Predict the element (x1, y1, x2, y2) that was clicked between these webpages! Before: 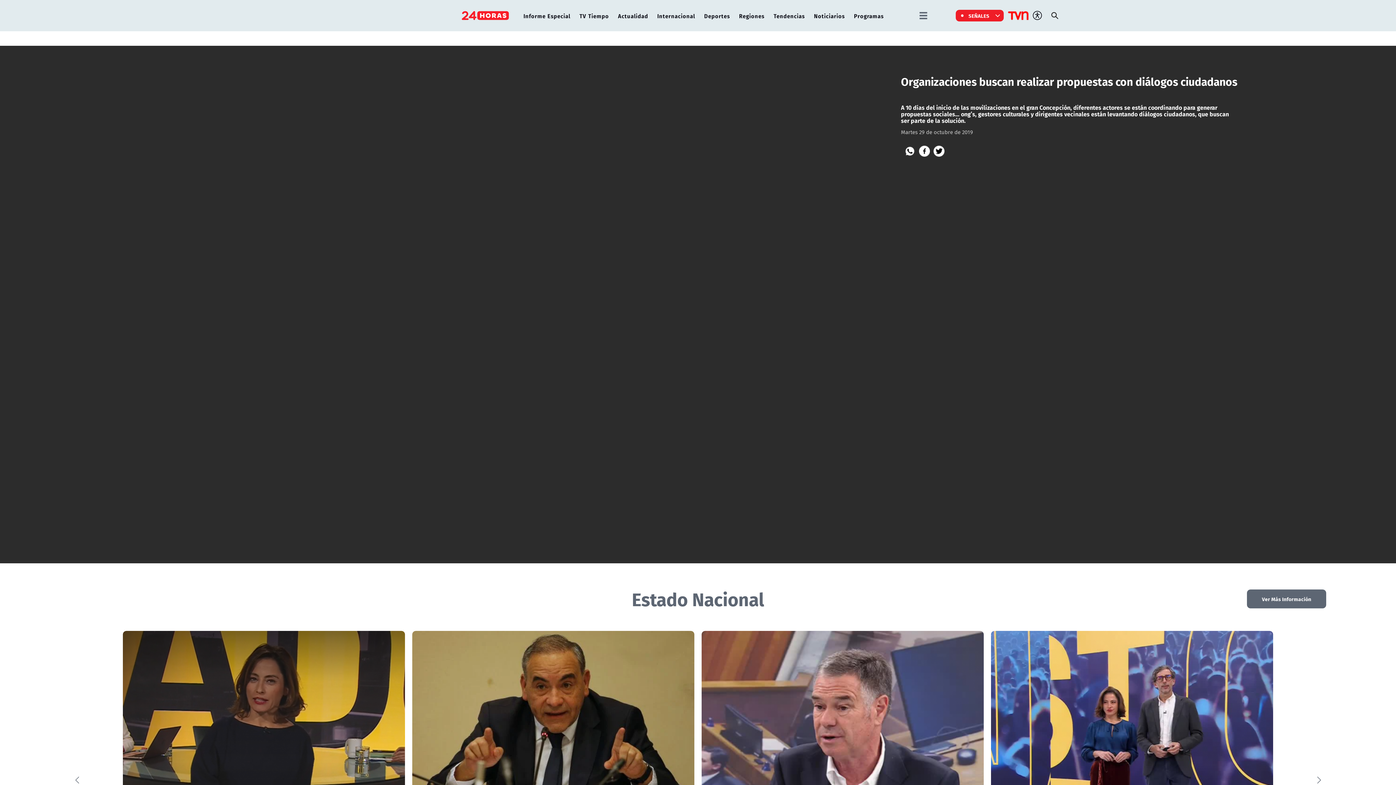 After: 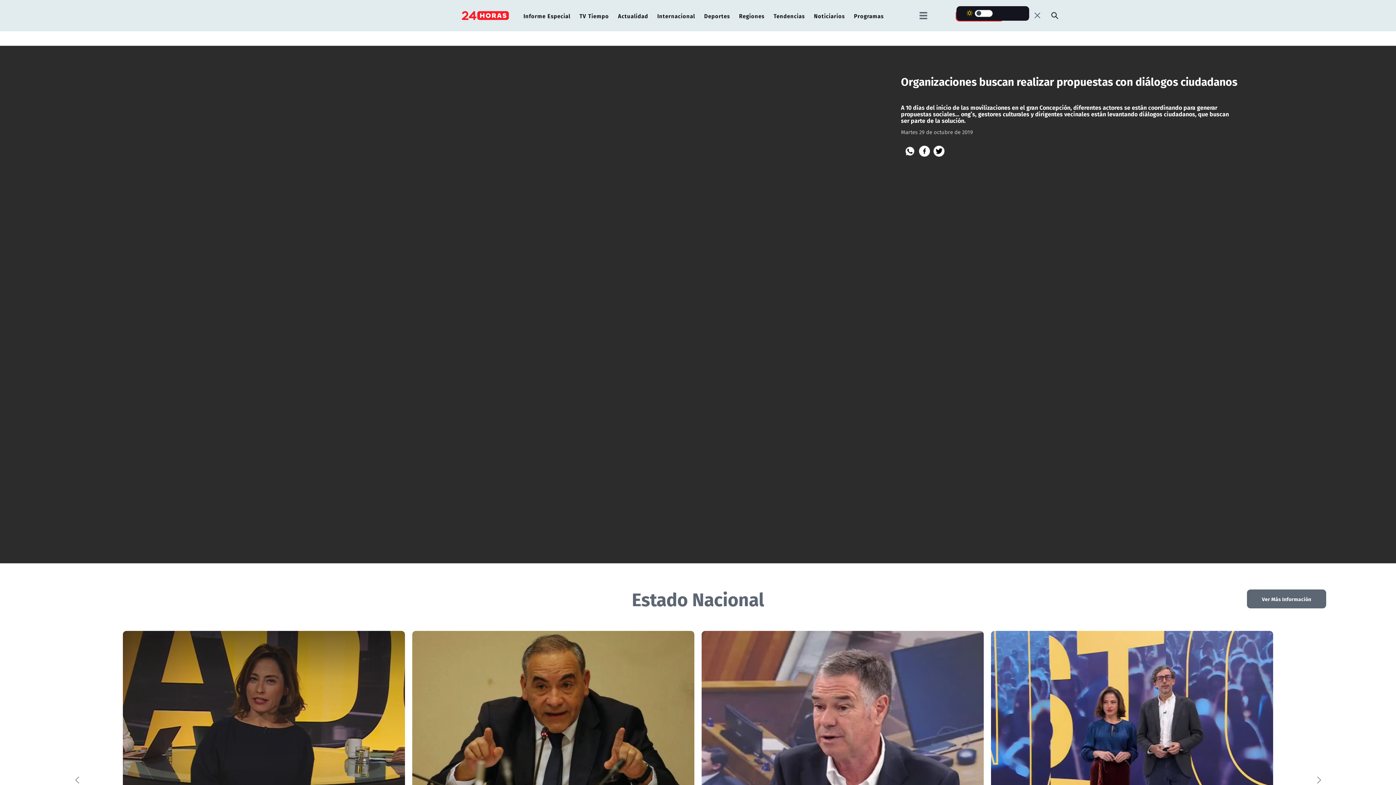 Action: bbox: (1032, 10, 1042, 20)